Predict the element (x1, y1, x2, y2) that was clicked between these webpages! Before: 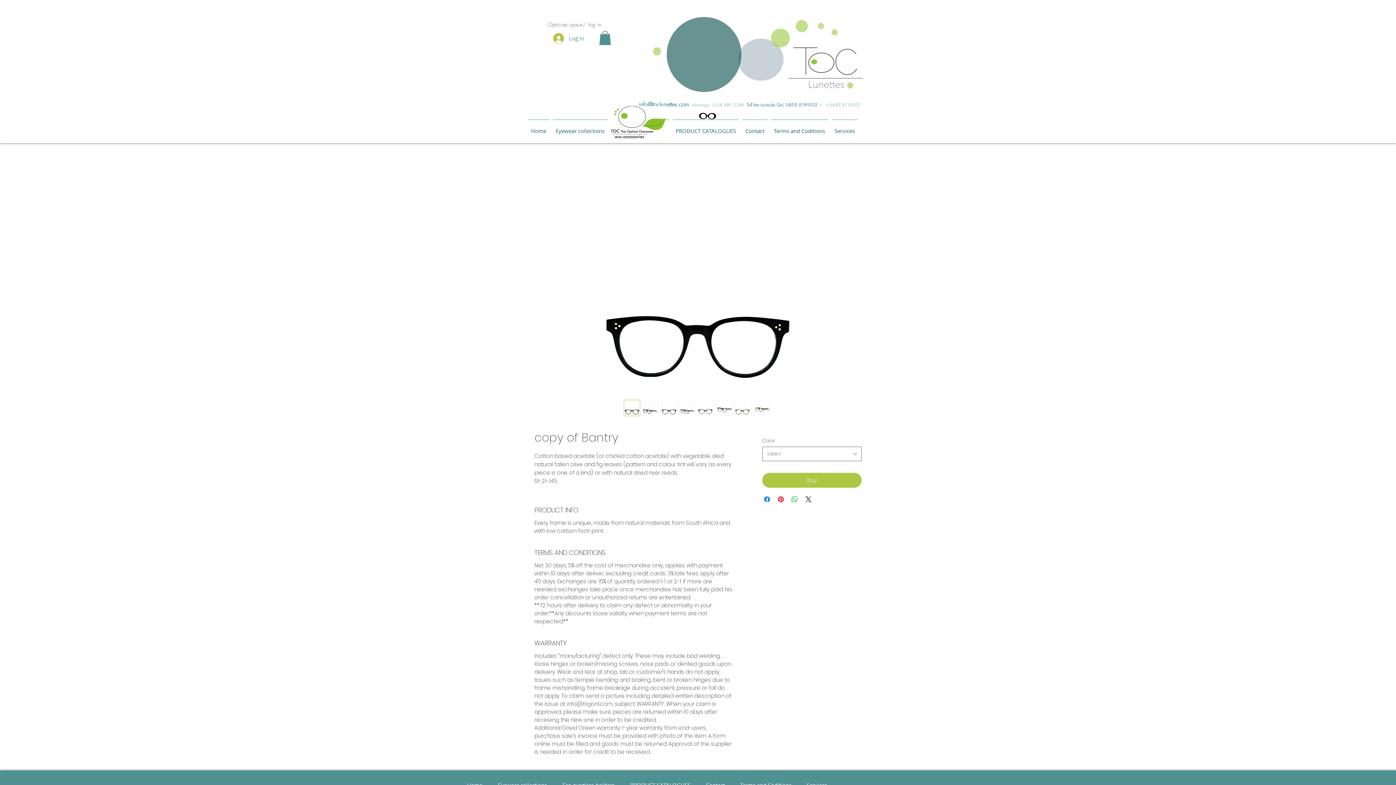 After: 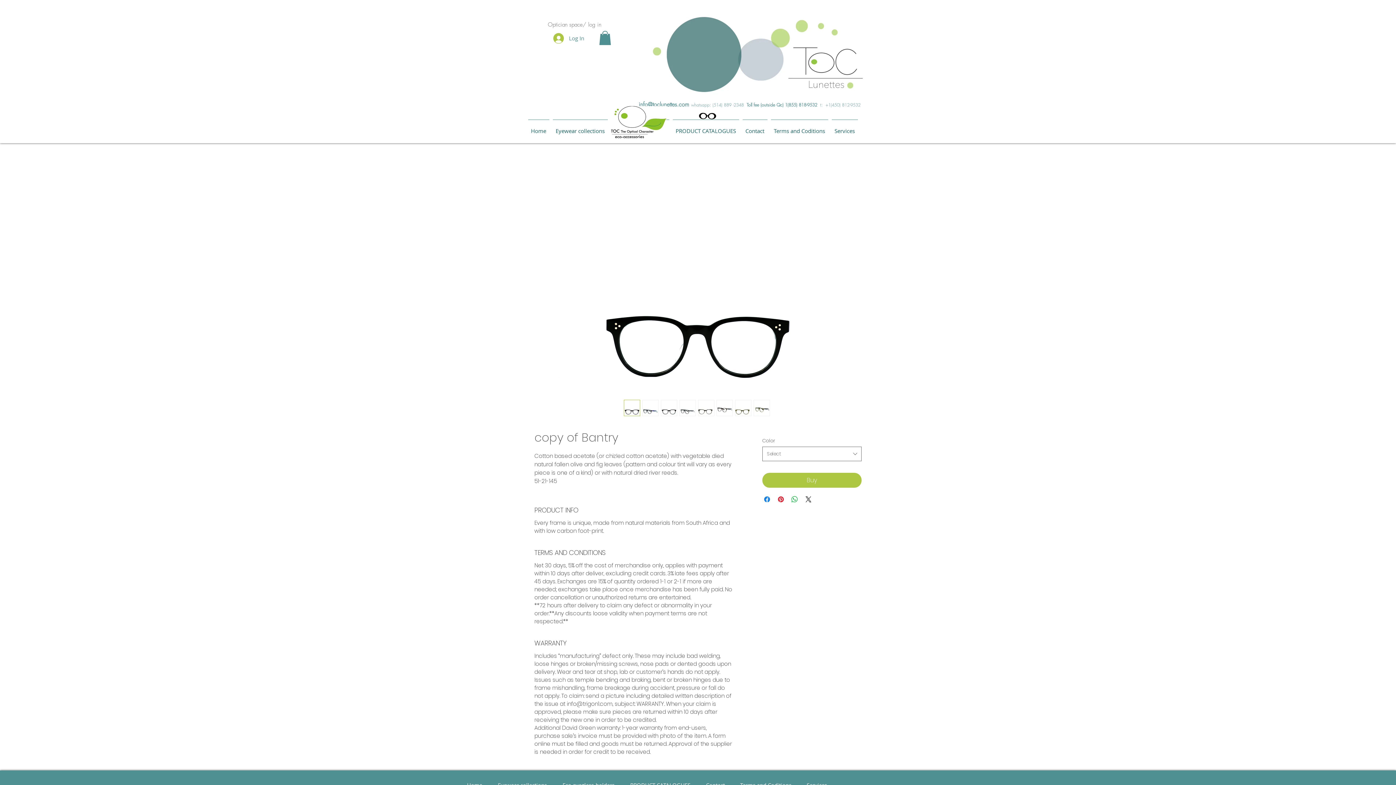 Action: bbox: (753, 400, 770, 416)